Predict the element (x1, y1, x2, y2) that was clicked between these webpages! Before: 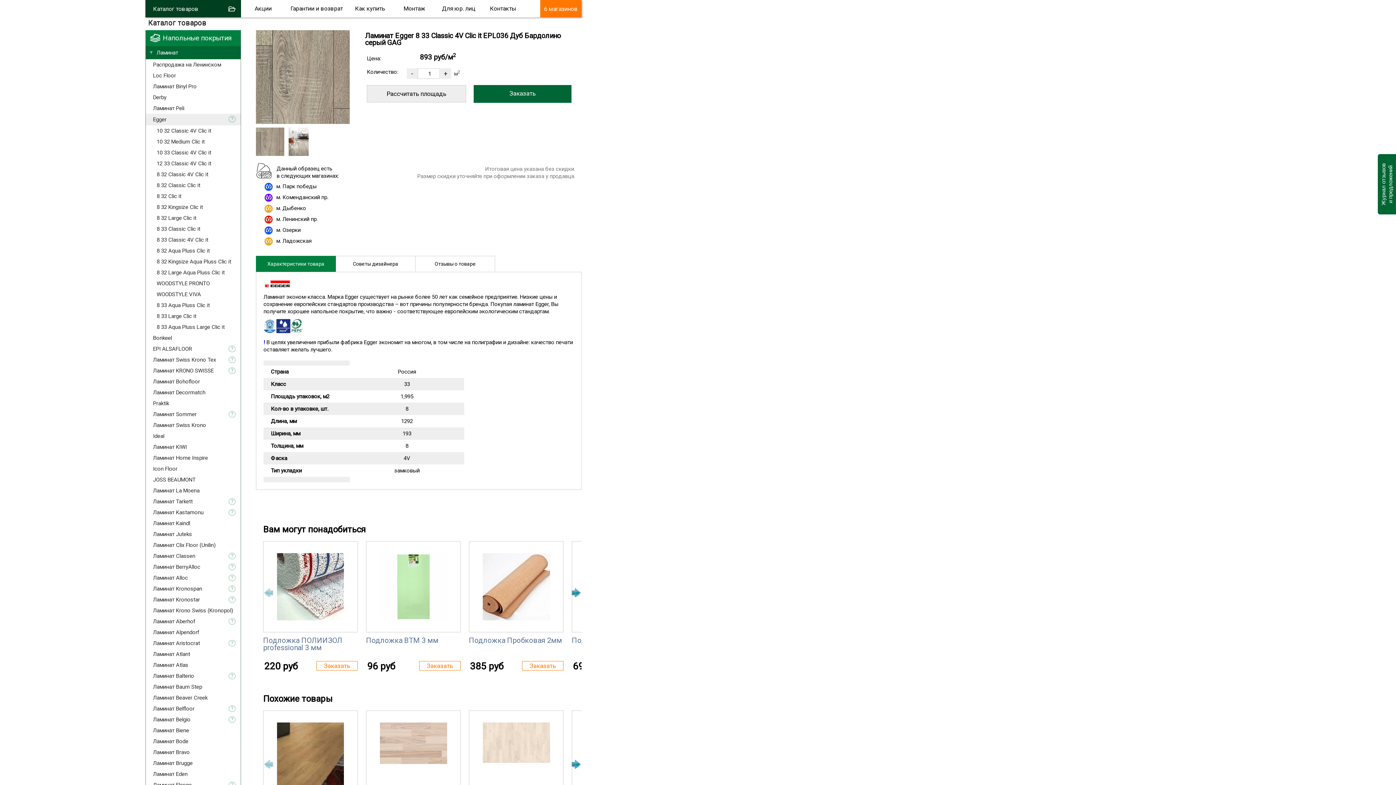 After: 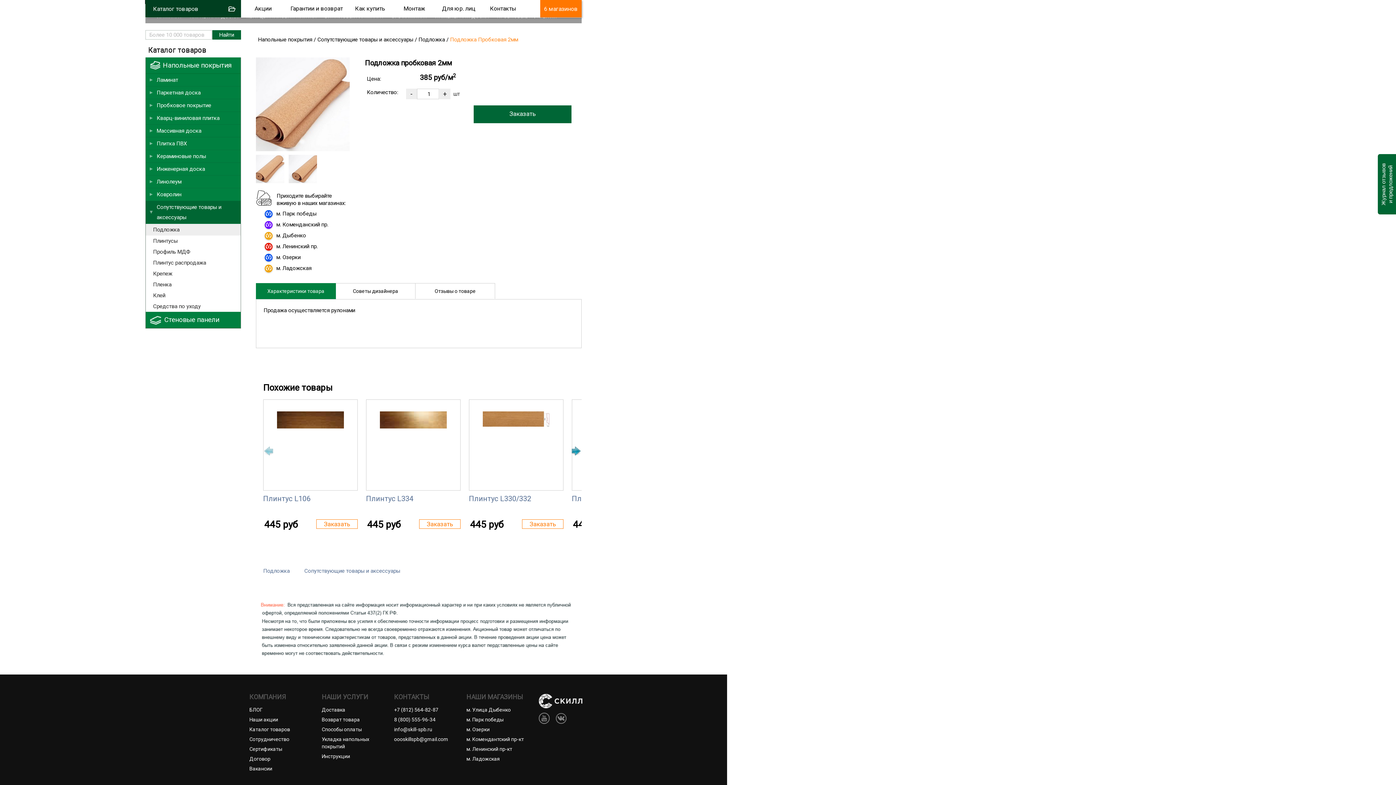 Action: bbox: (469, 636, 562, 645) label: Подложка Пробковая 2мм